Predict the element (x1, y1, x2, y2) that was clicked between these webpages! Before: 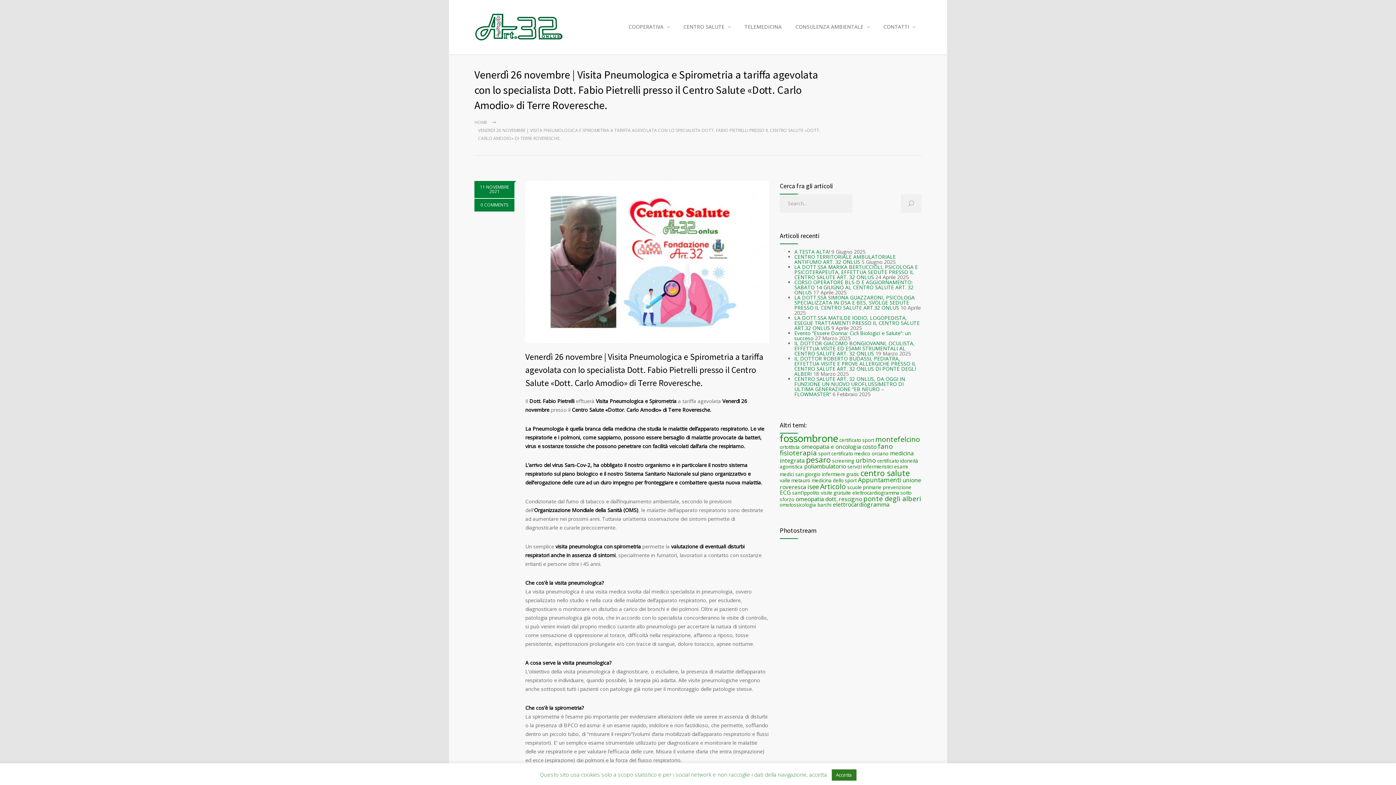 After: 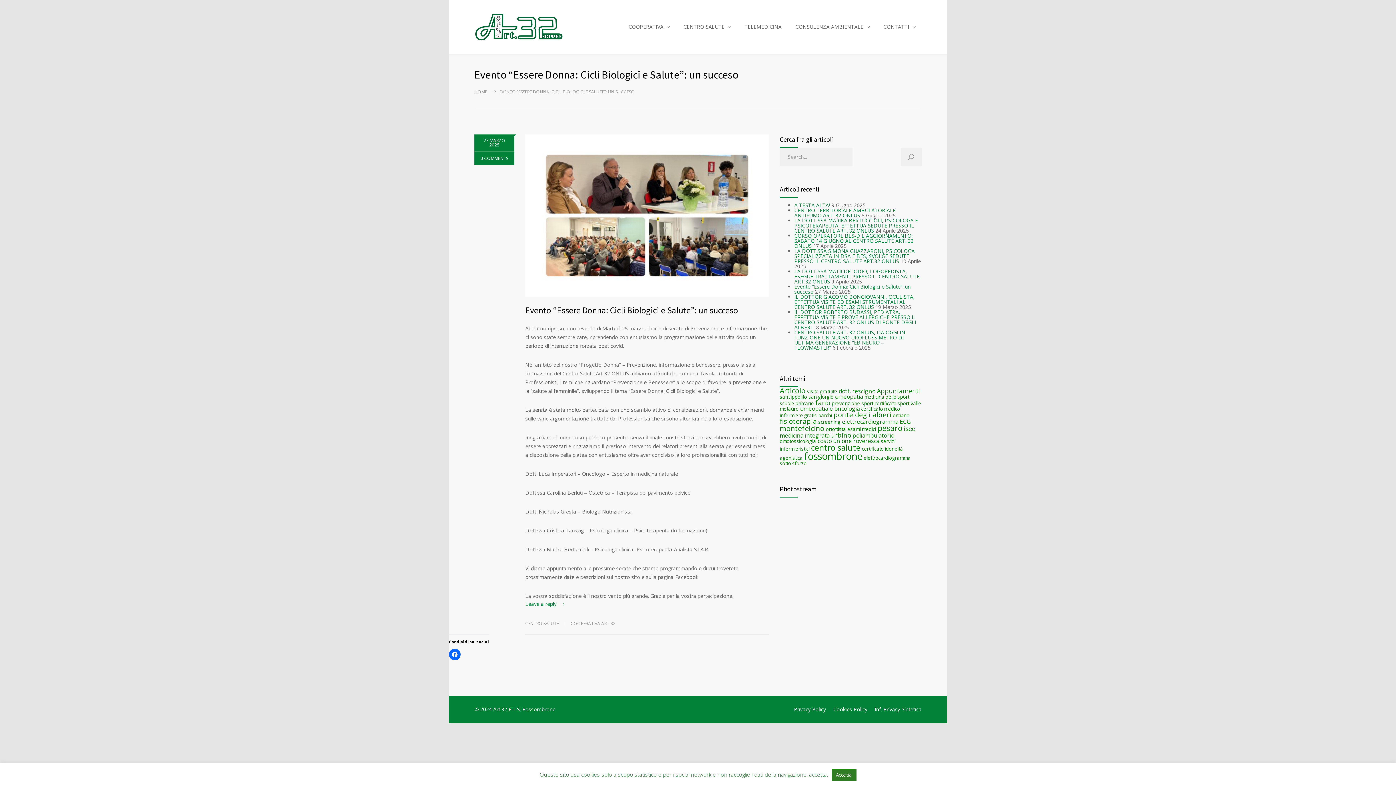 Action: bbox: (794, 329, 910, 341) label: Evento “Essere Donna: Cicli Biologici e Salute”: un succeso